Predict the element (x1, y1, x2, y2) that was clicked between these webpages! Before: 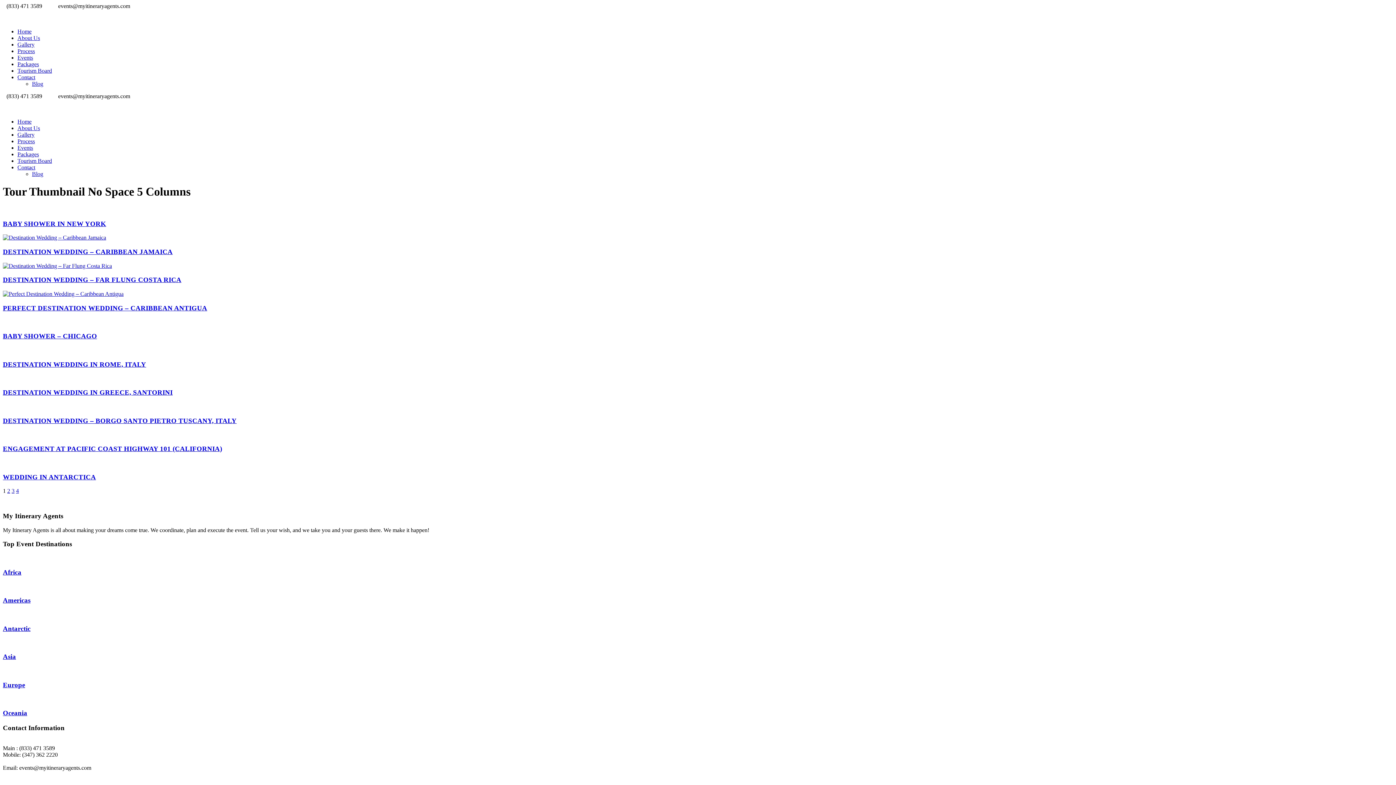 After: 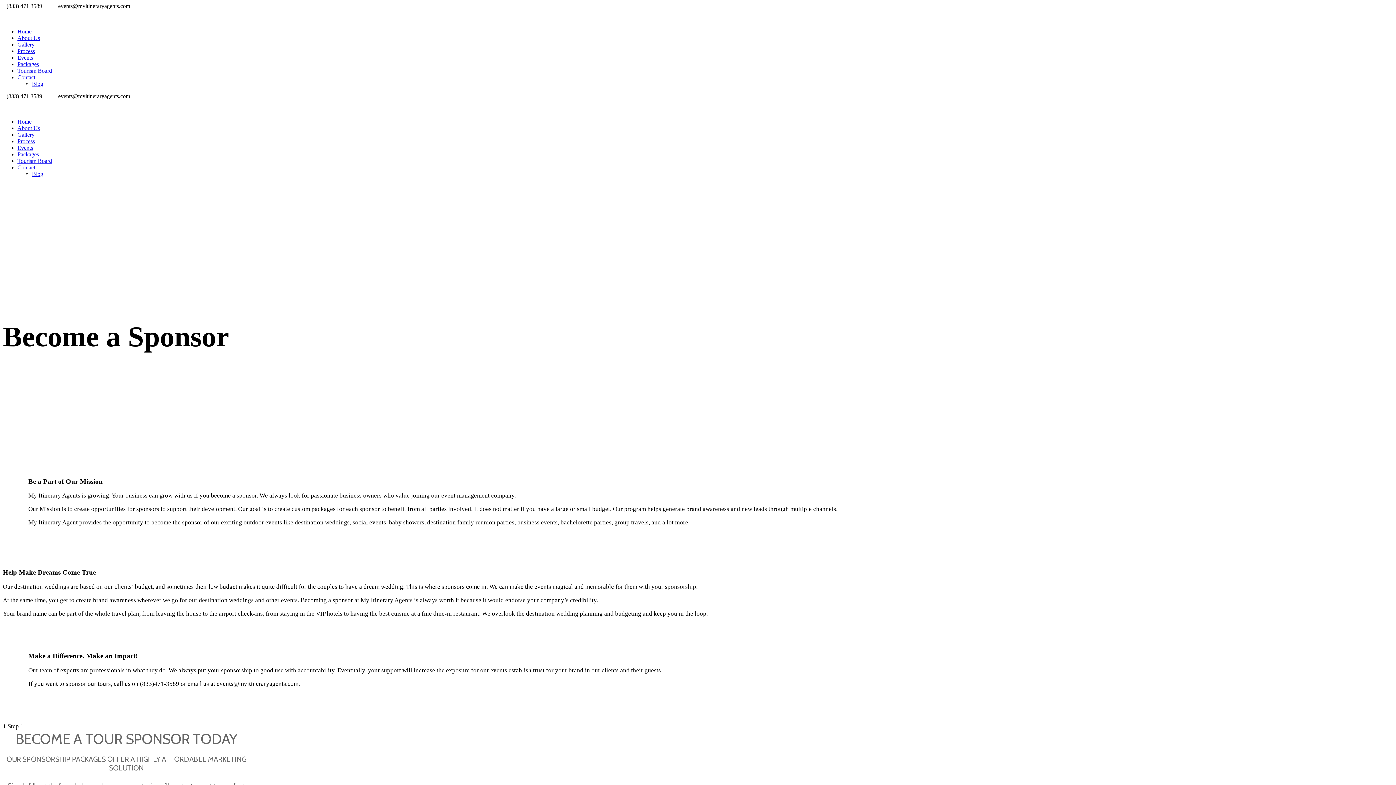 Action: bbox: (17, 157, 52, 164) label: Tourism Board